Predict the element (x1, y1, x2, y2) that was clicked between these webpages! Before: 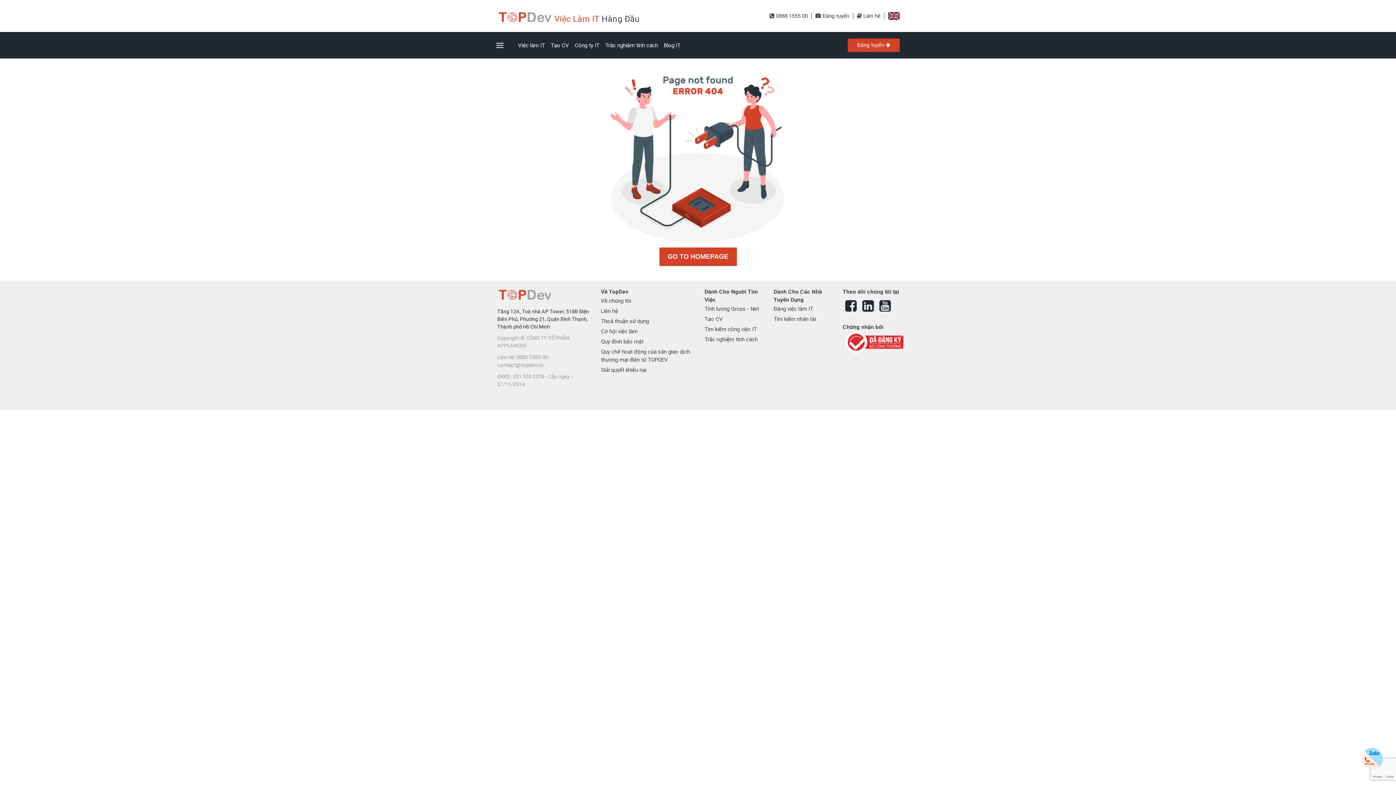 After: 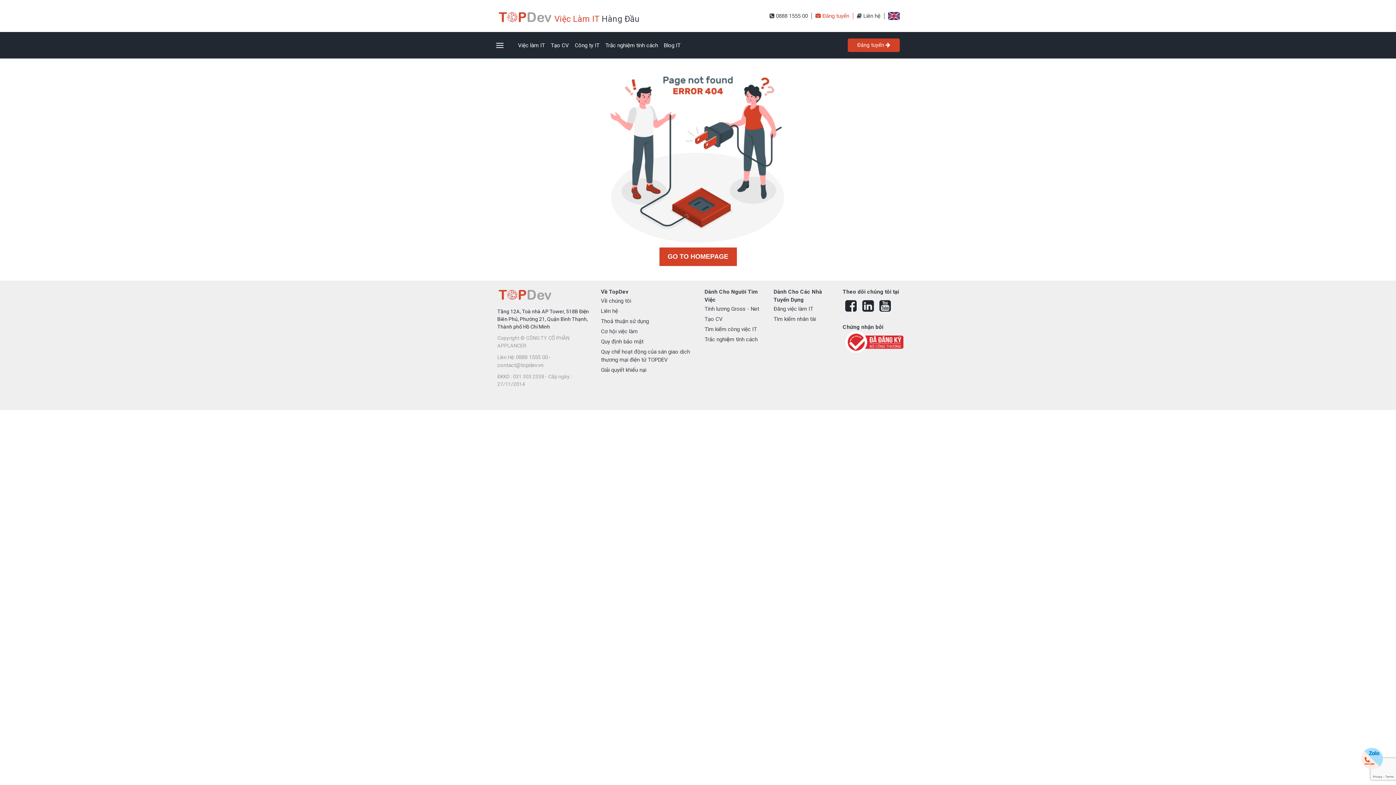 Action: label:  Đăng tuyển bbox: (815, 12, 853, 19)